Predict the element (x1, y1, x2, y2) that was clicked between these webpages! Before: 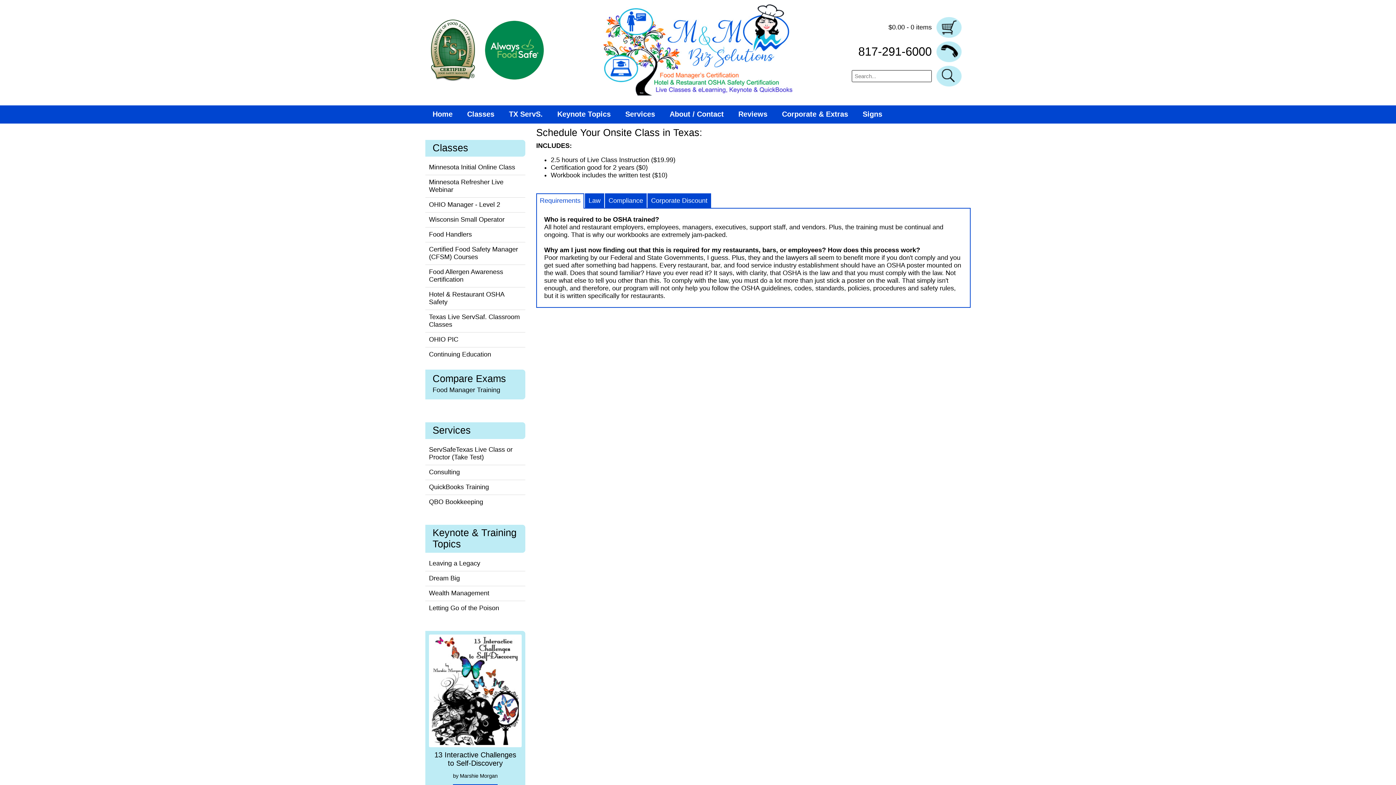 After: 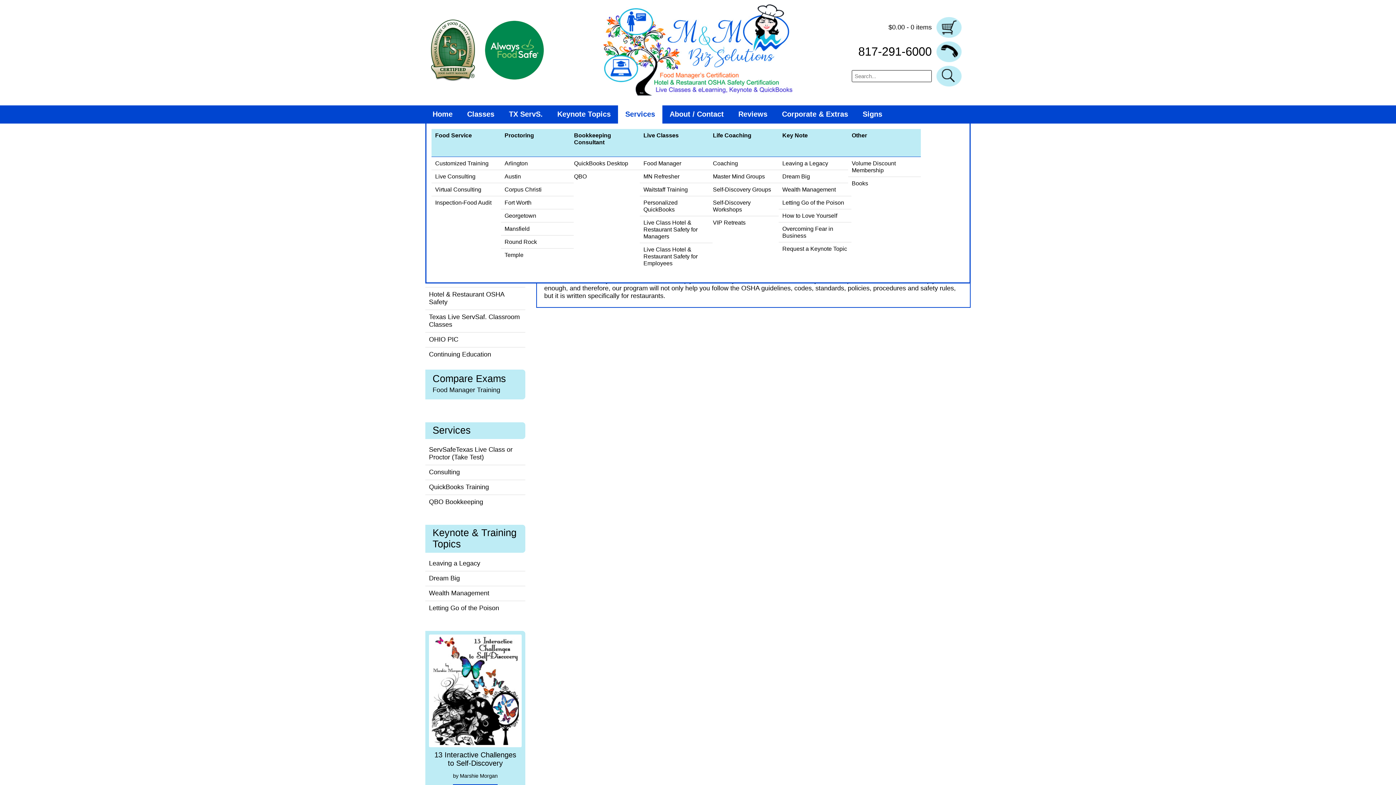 Action: bbox: (618, 105, 662, 123) label: Services